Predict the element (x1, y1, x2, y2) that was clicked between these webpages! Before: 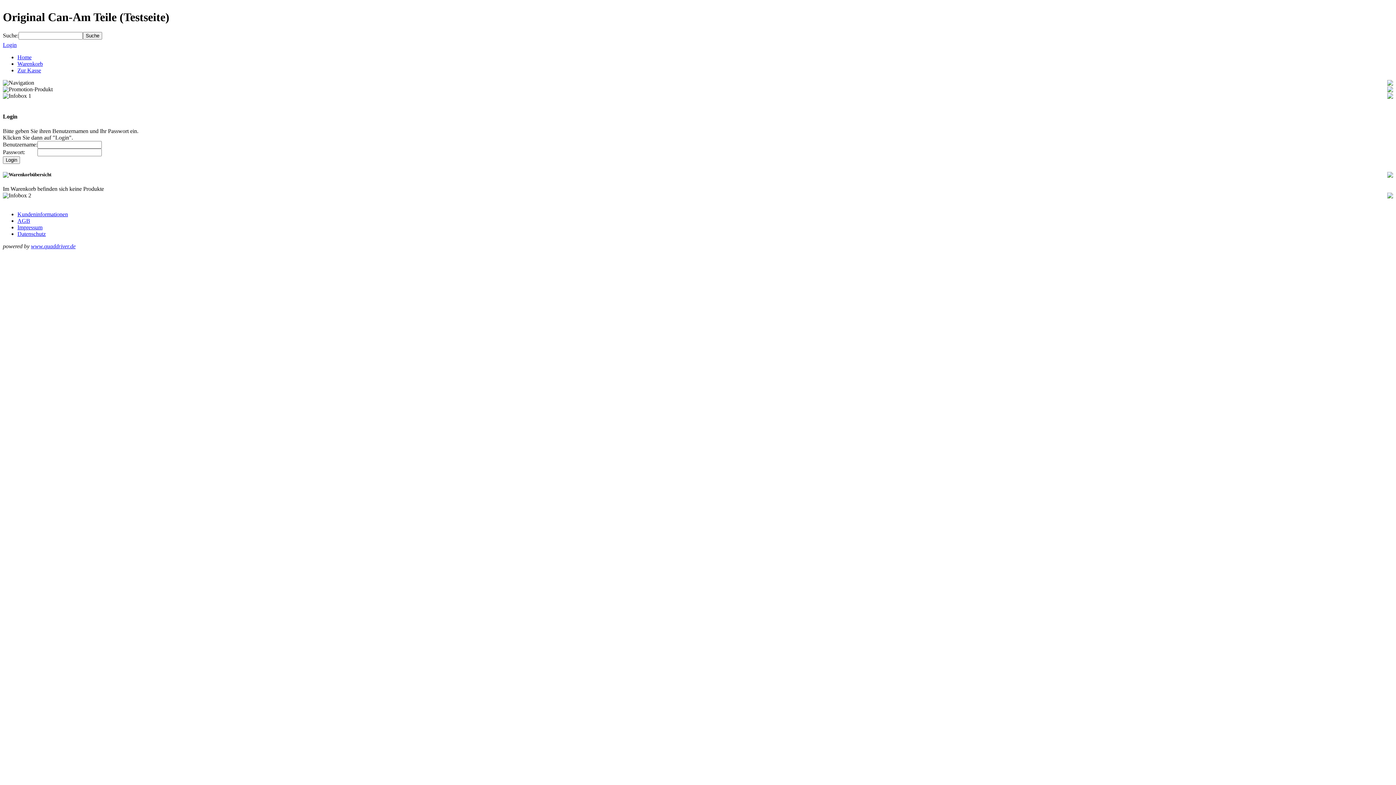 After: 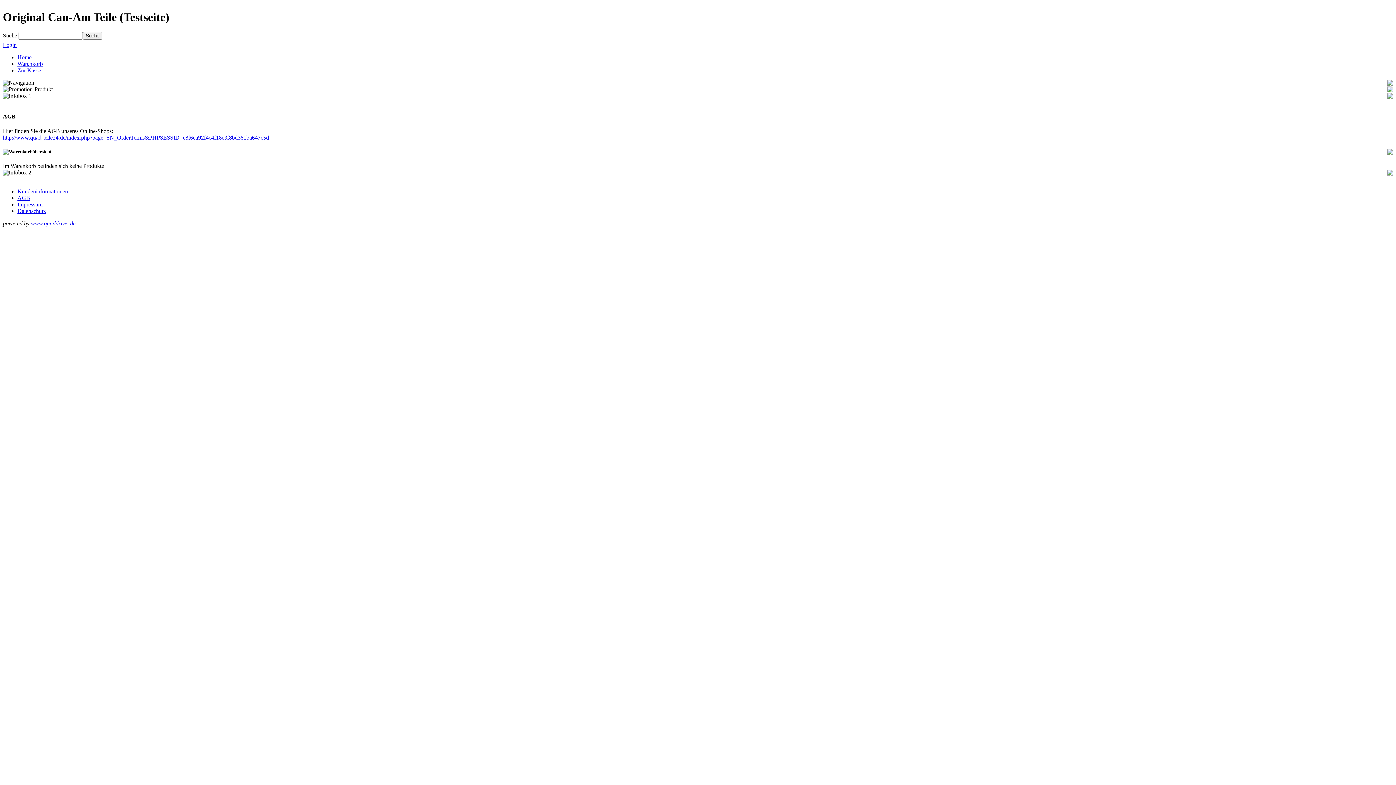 Action: bbox: (17, 217, 30, 223) label: AGB